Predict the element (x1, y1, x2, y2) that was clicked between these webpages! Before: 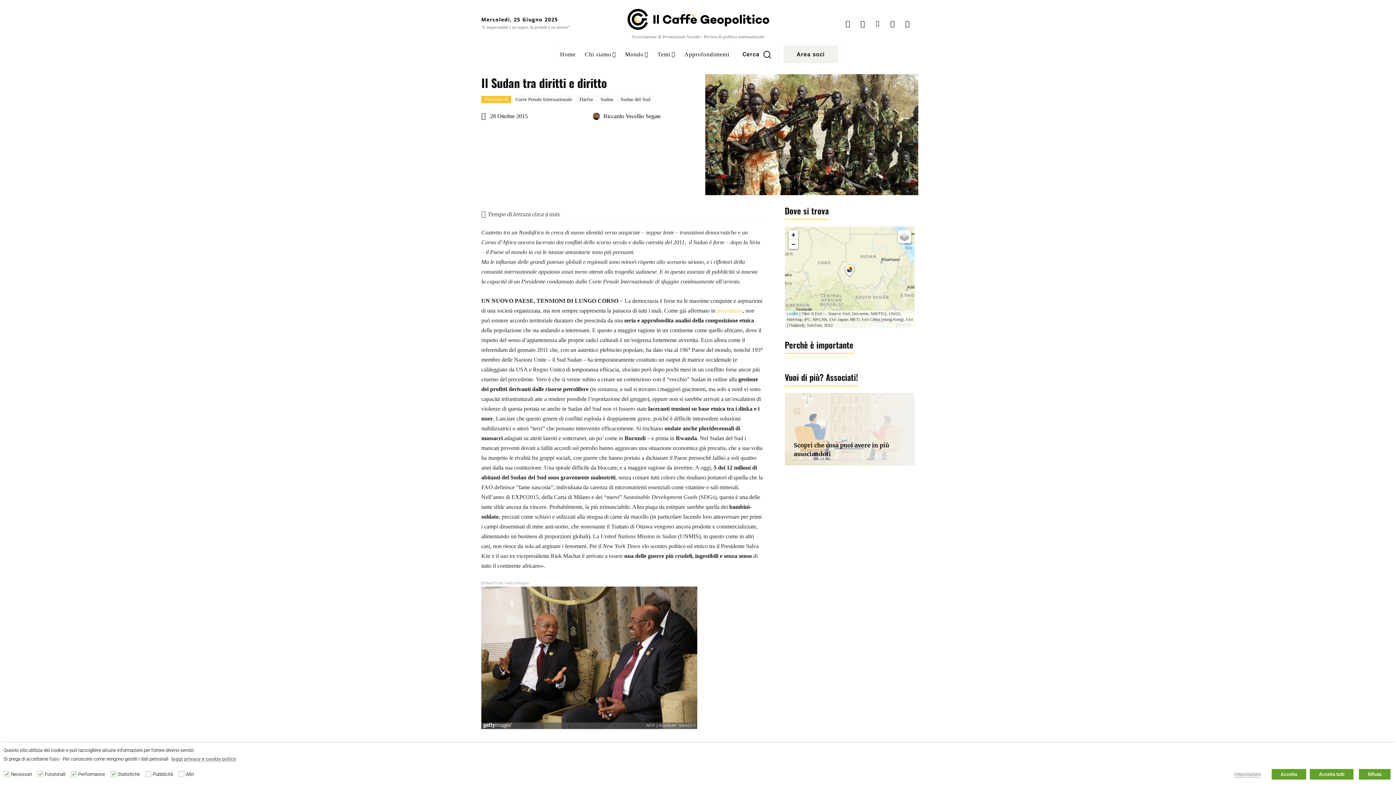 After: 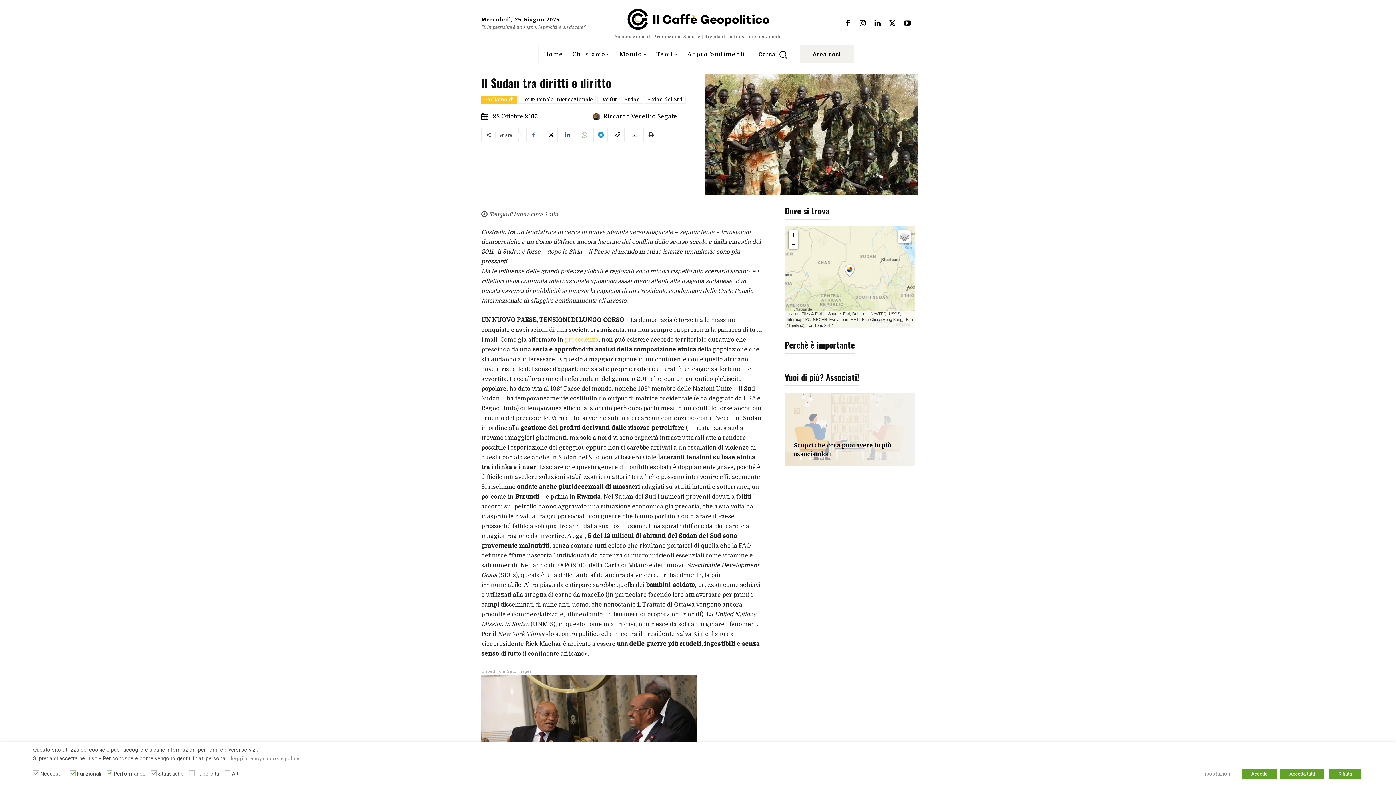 Action: bbox: (575, 127, 590, 141)